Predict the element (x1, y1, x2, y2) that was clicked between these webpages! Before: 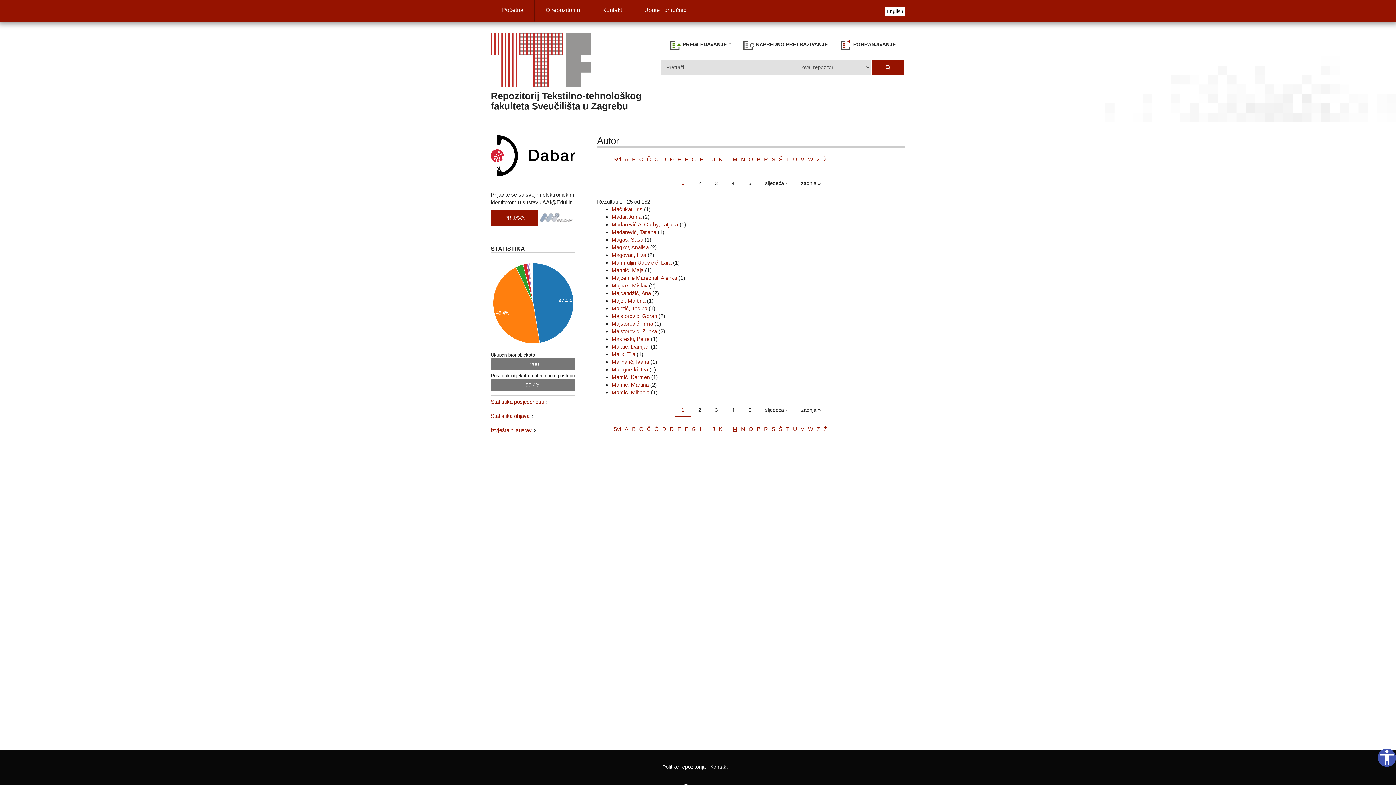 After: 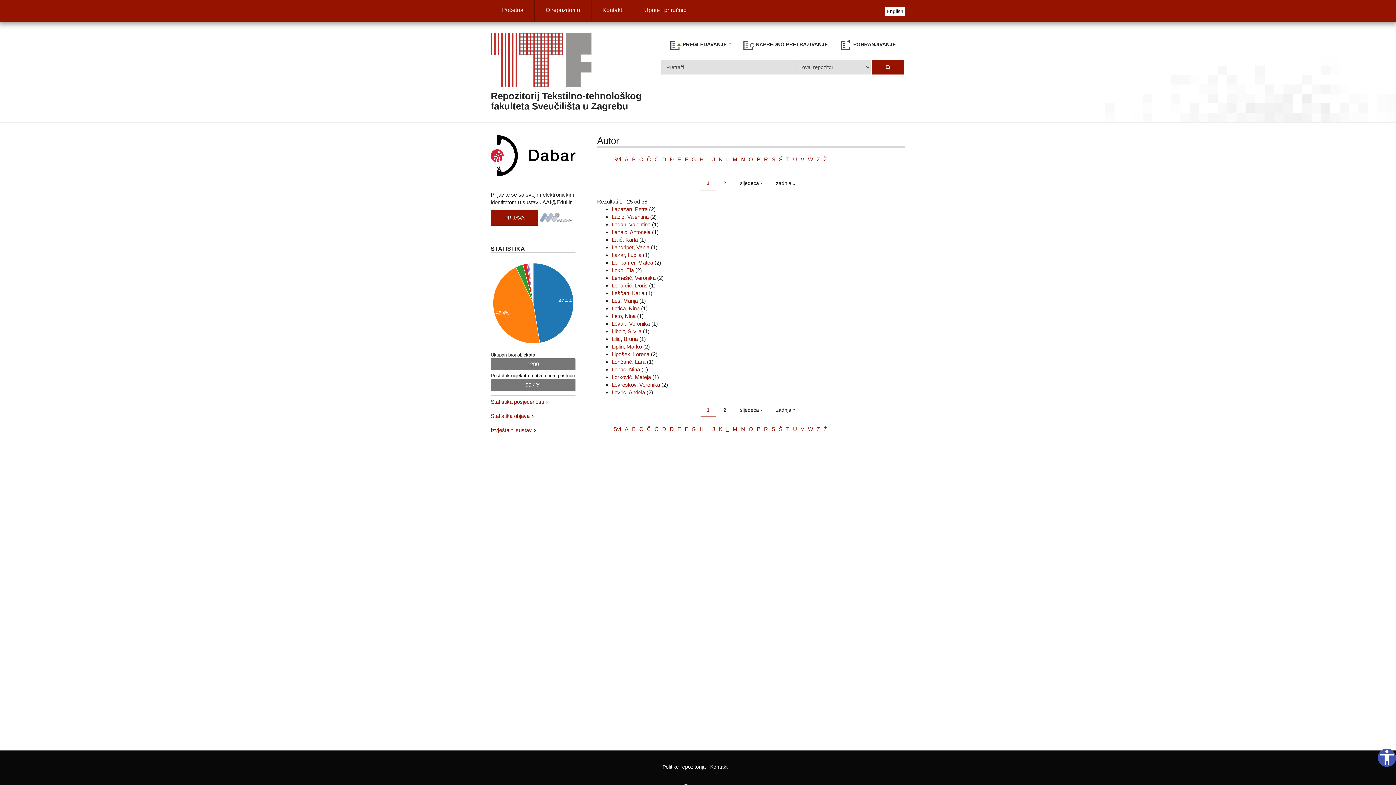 Action: label: L bbox: (726, 426, 729, 432)